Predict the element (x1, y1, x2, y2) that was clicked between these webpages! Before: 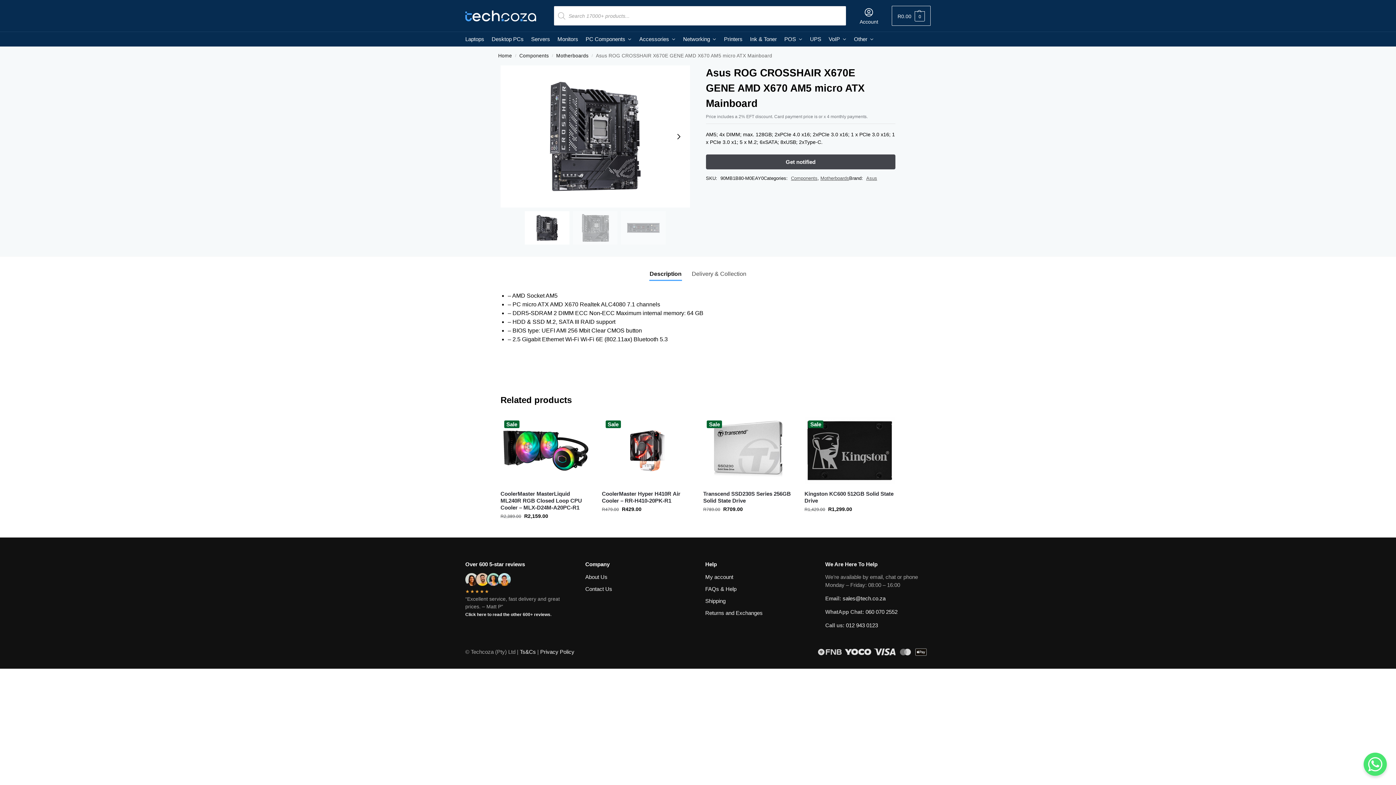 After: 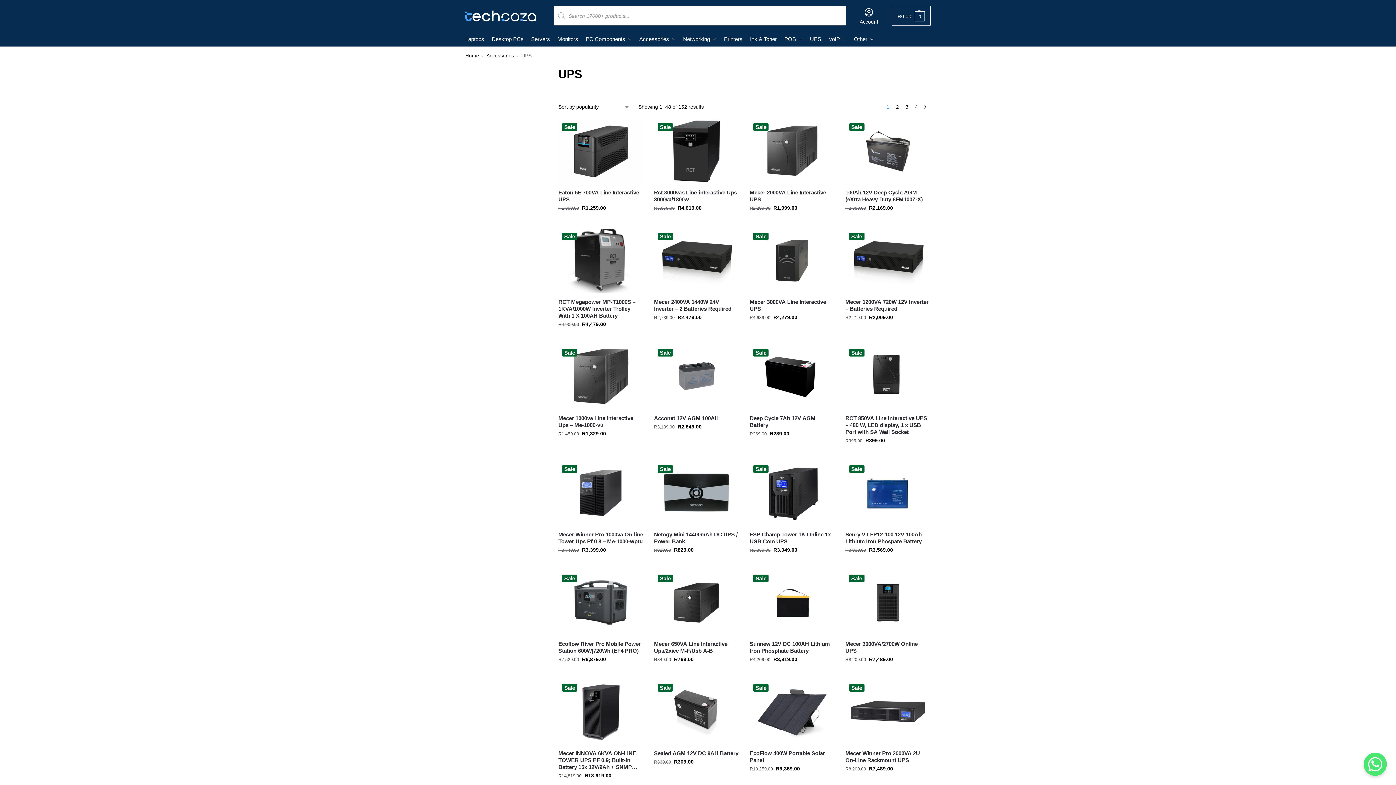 Action: bbox: (807, 32, 824, 46) label: UPS